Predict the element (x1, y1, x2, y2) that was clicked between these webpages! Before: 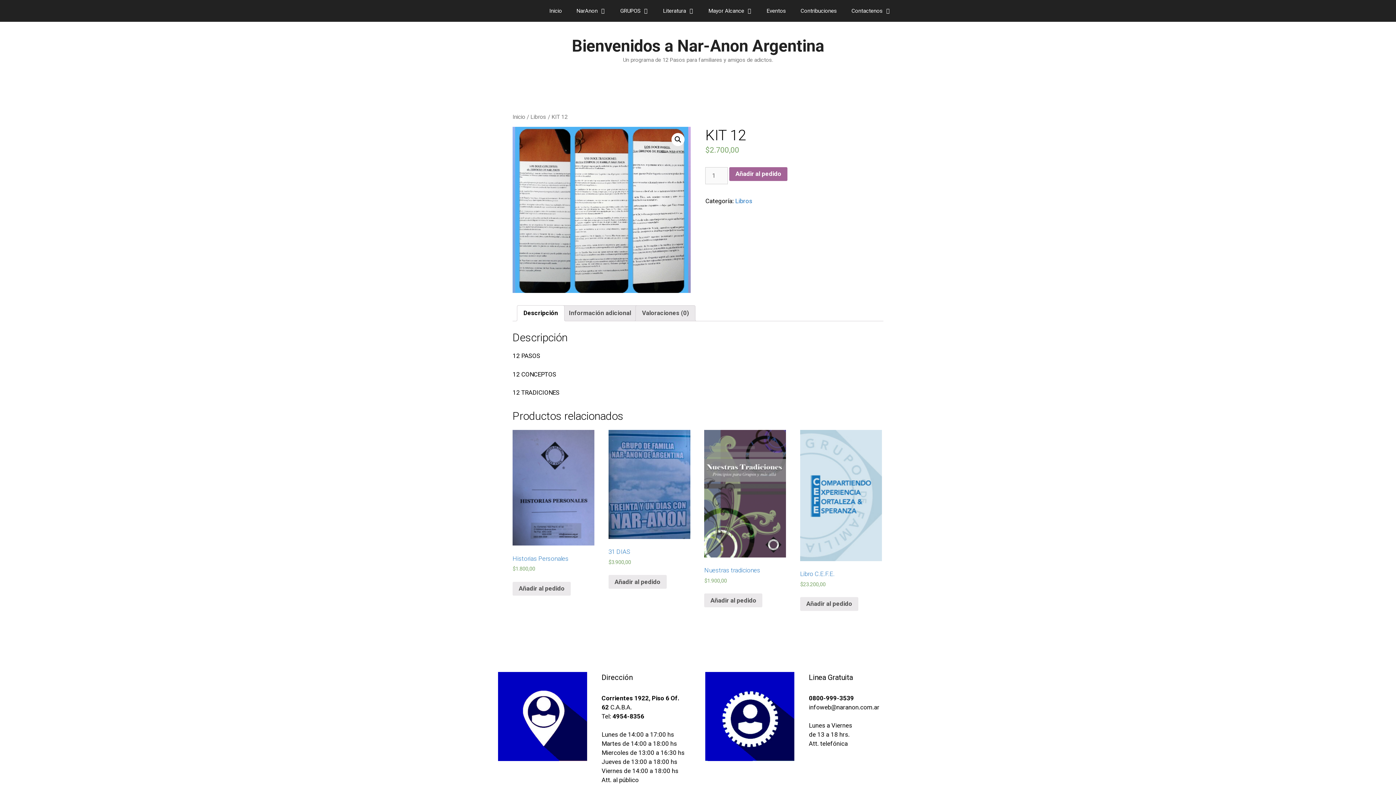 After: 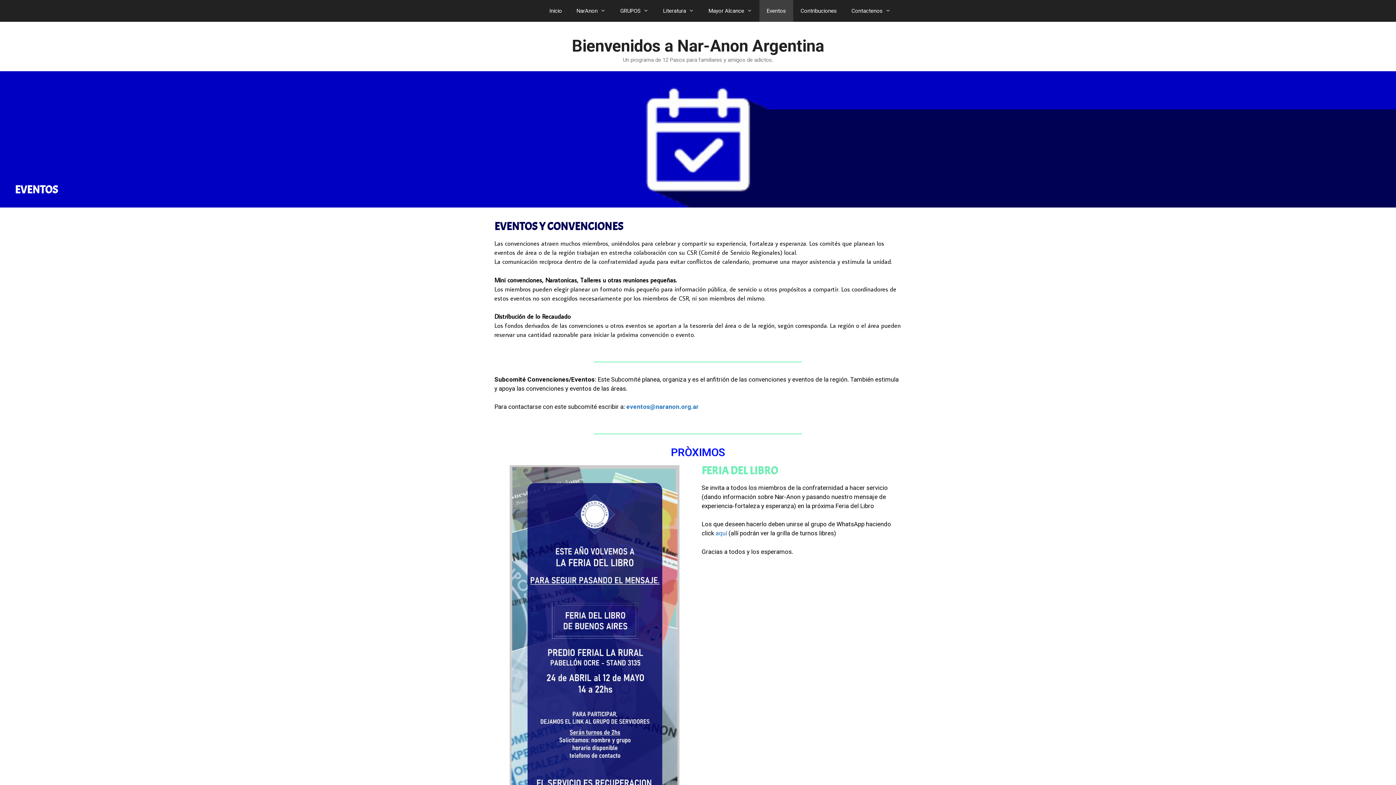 Action: label: Eventos bbox: (759, 0, 793, 21)